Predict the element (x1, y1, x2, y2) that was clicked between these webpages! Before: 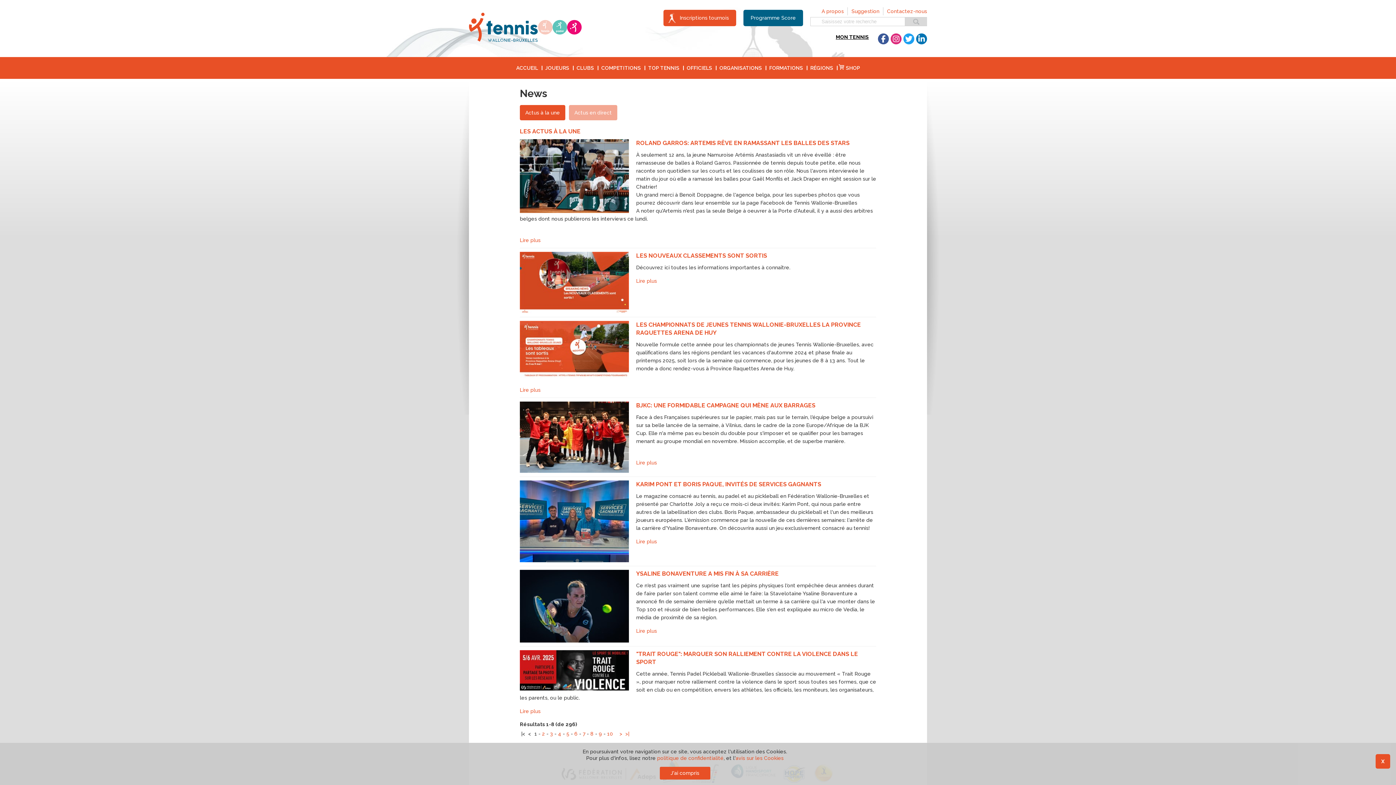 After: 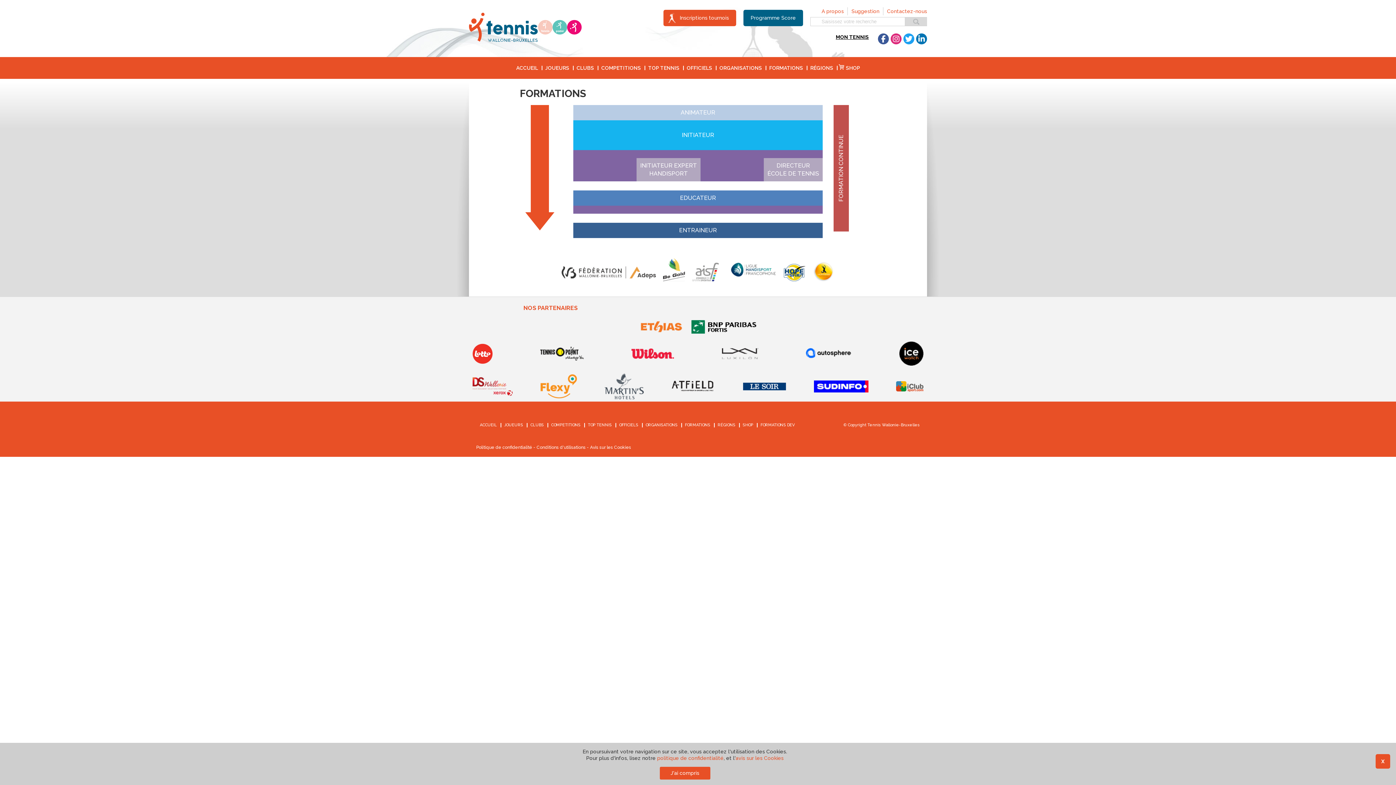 Action: label: FORMATIONS bbox: (765, 57, 806, 78)